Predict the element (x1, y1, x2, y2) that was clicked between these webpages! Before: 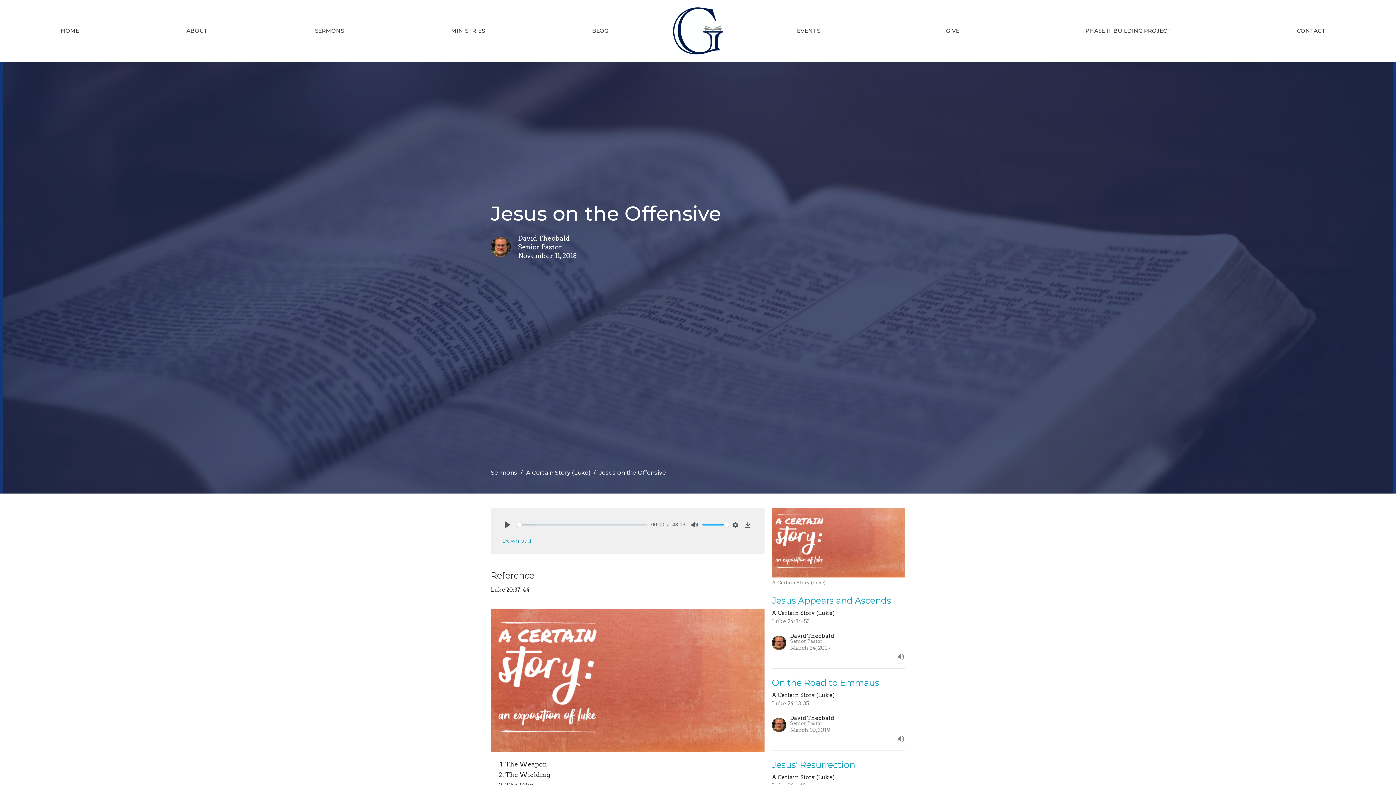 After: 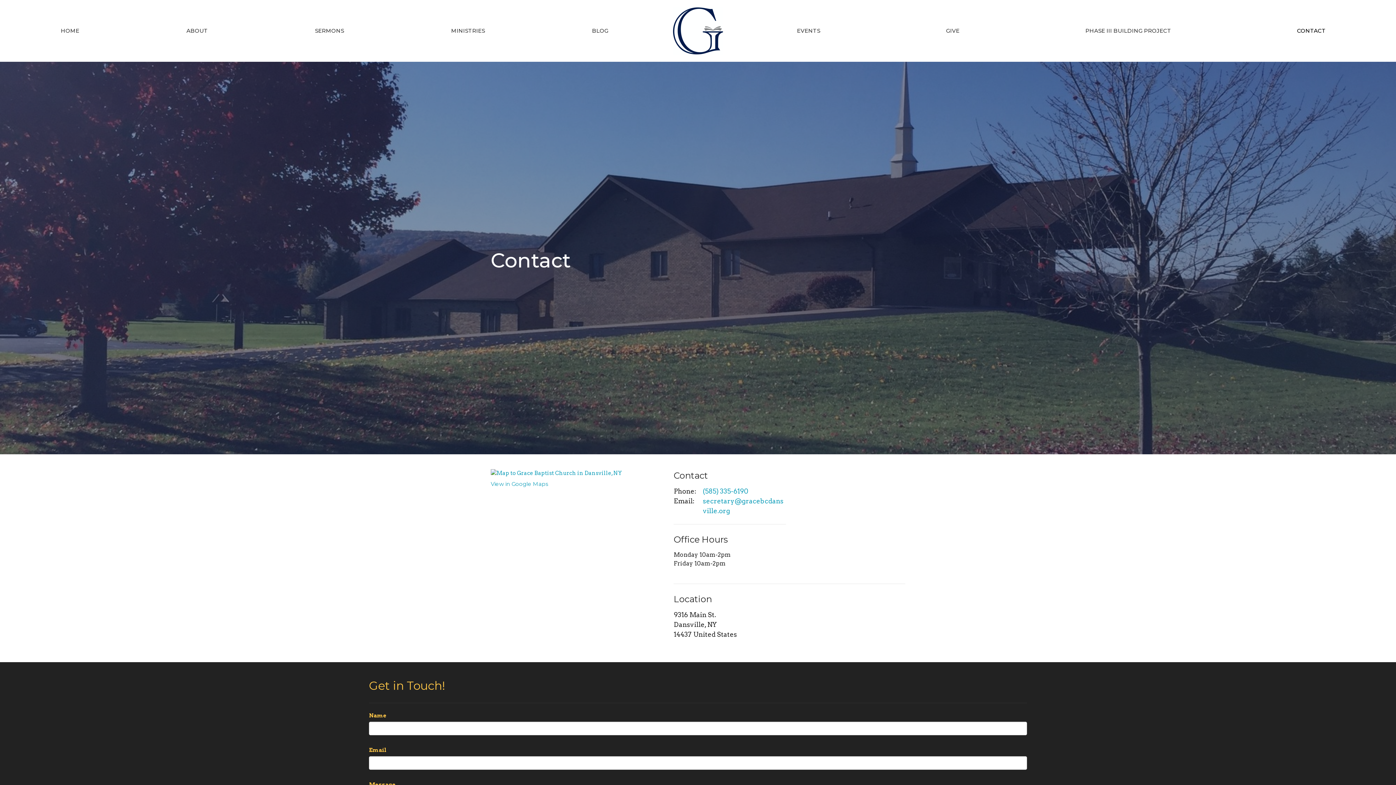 Action: bbox: (1297, 24, 1326, 36) label: CONTACT